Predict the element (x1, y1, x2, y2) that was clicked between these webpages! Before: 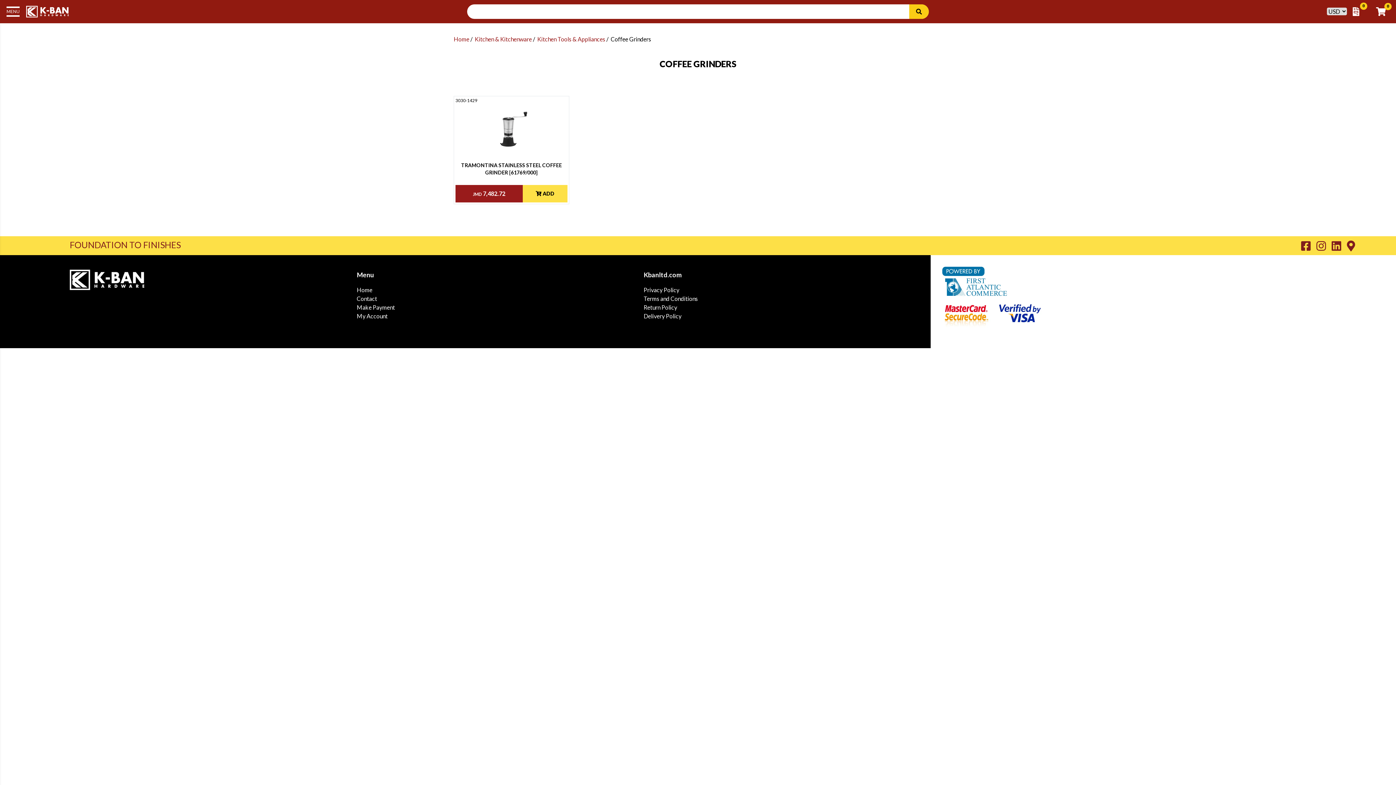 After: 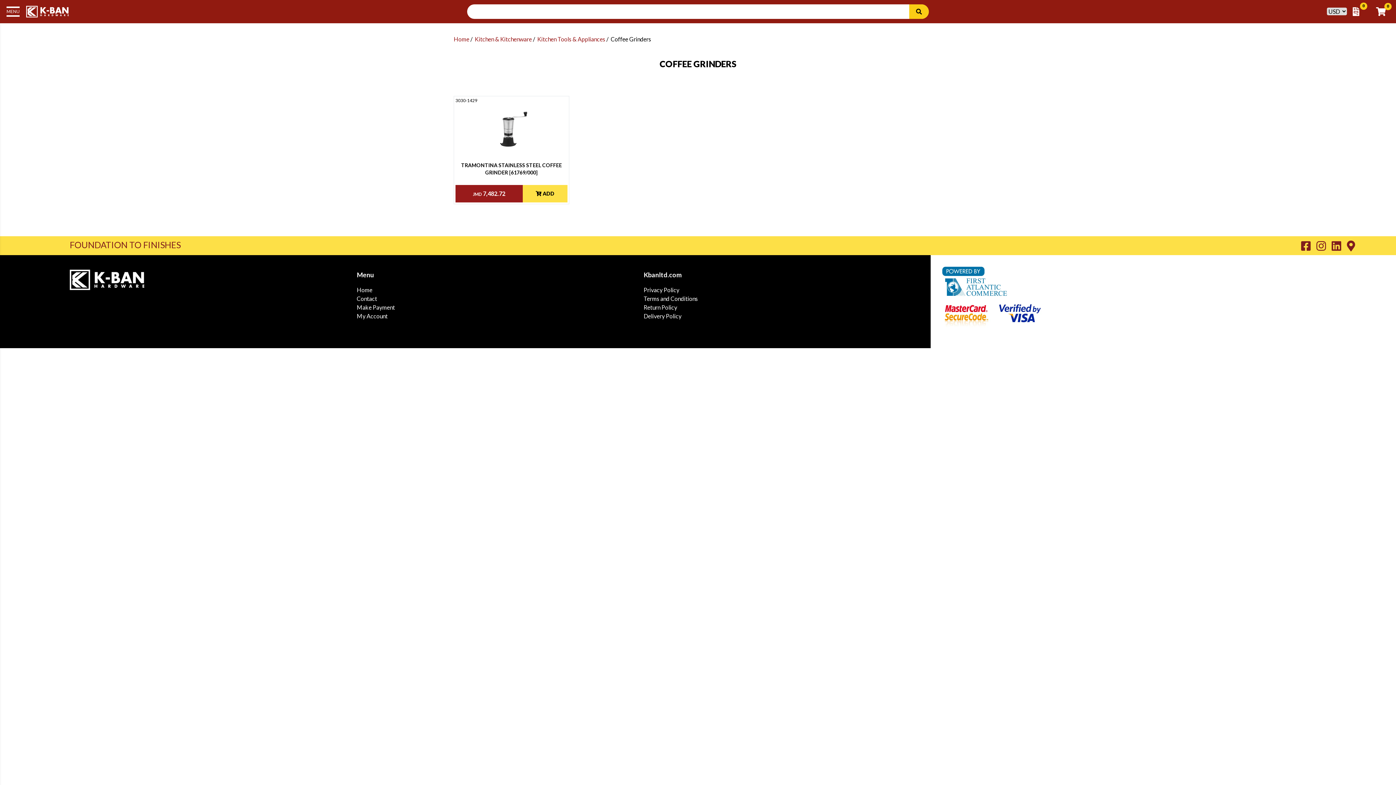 Action: label: Go to K-Ban Instagram page bbox: (1316, 239, 1332, 252)